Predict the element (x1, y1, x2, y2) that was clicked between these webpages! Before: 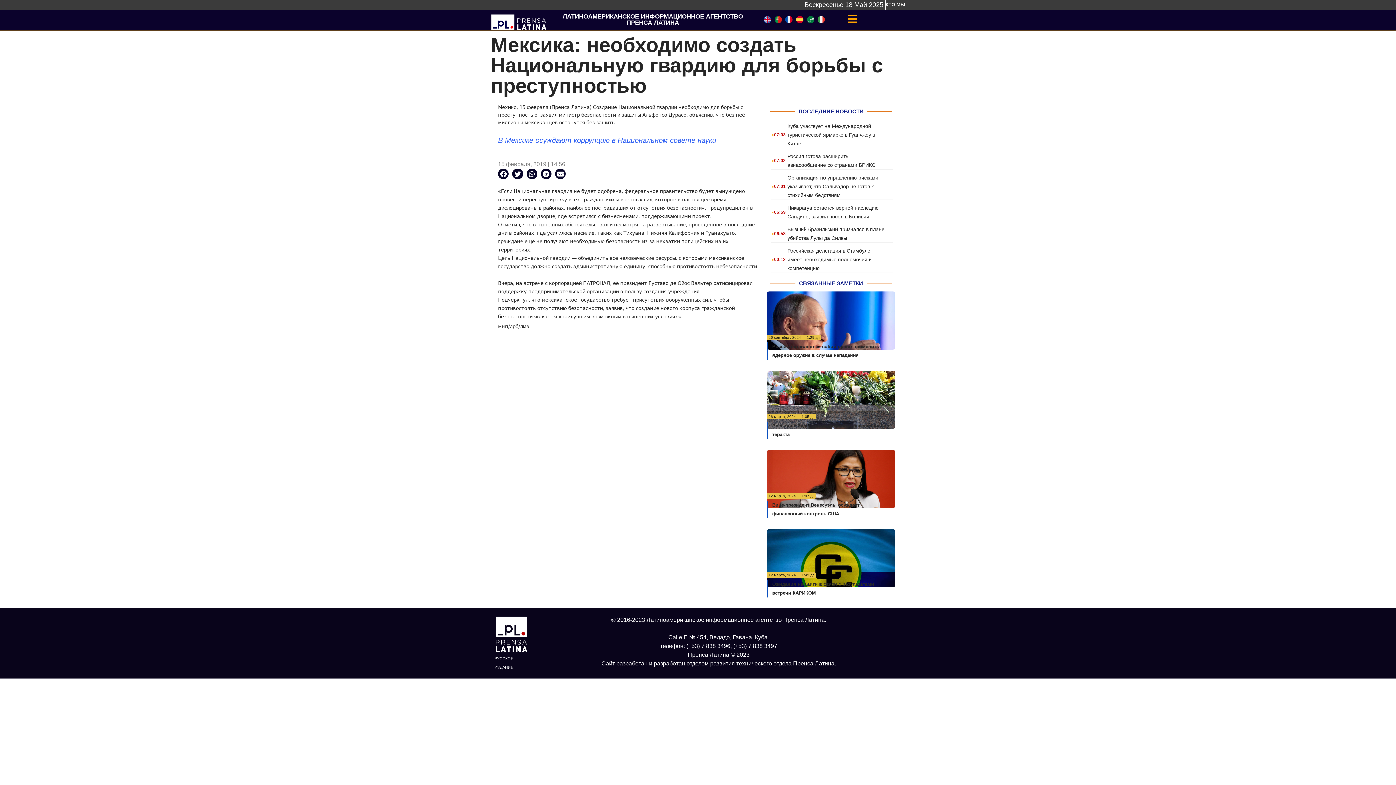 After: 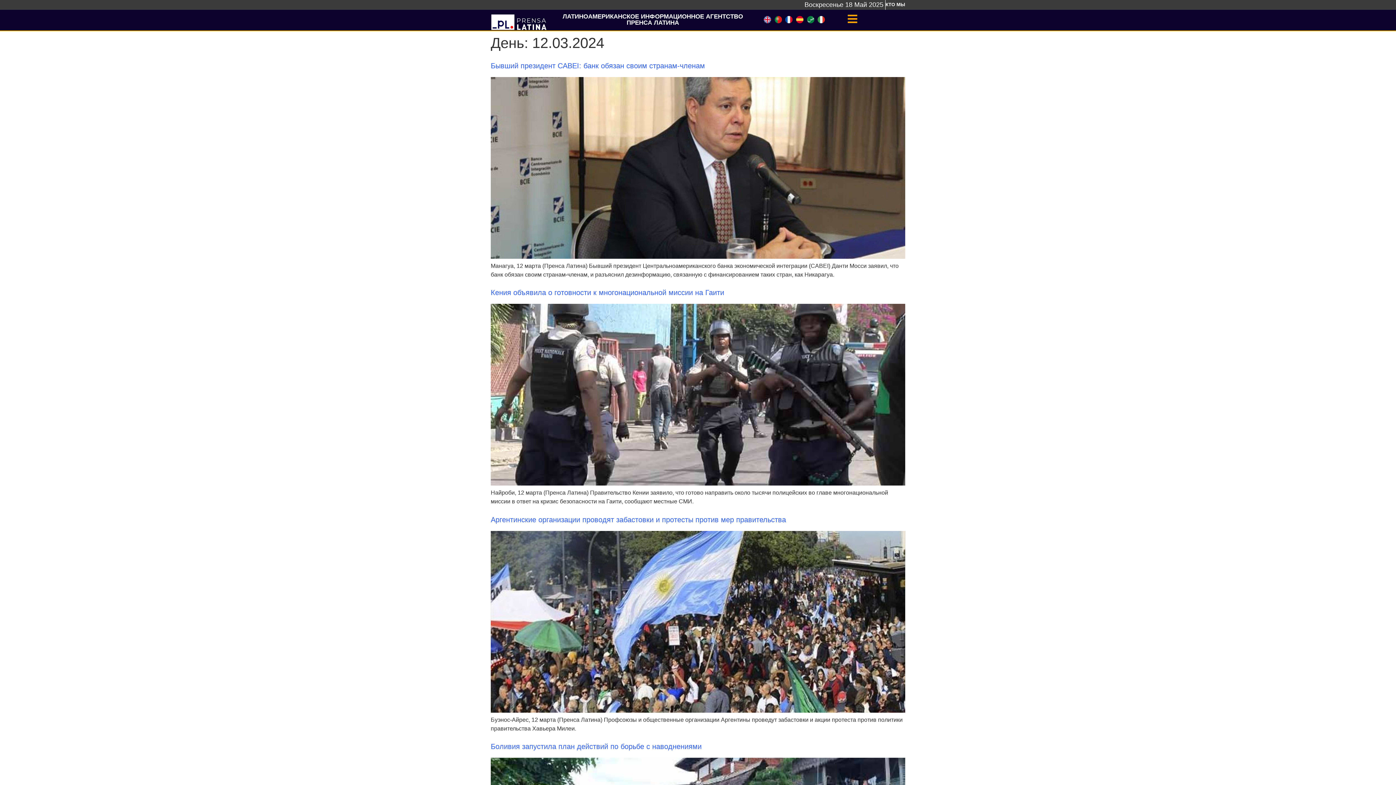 Action: label: 12 марта, 2024 bbox: (768, 493, 796, 498)